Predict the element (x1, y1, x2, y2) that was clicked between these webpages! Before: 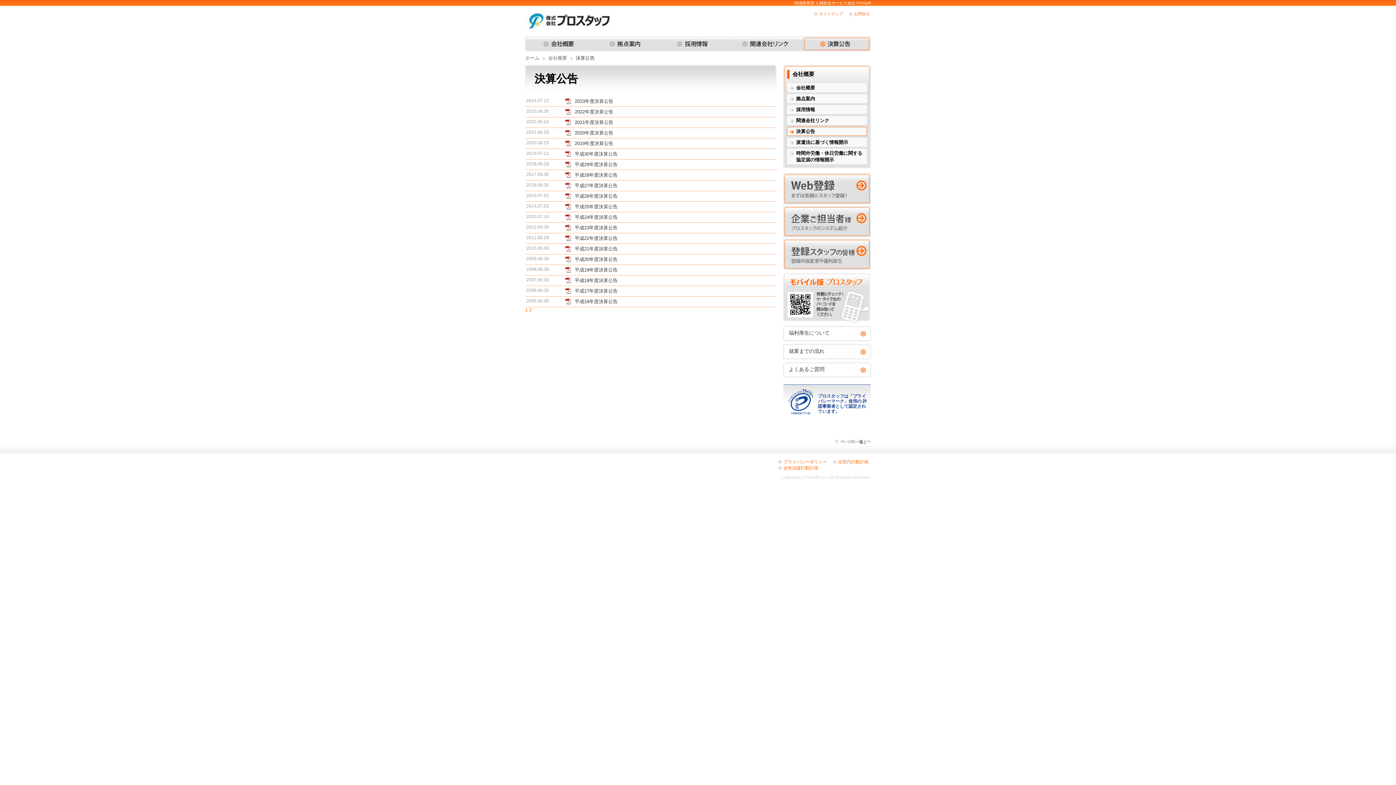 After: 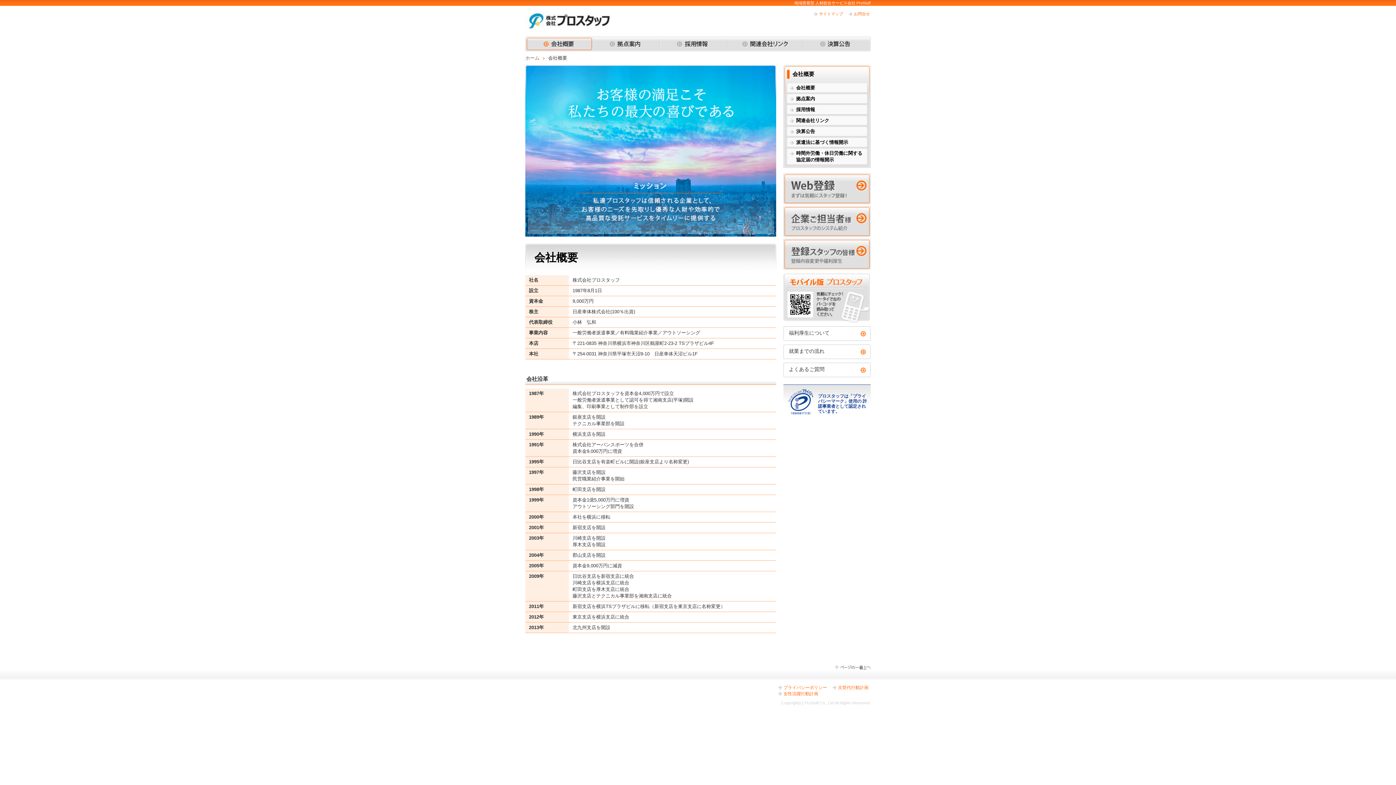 Action: bbox: (783, 65, 870, 81) label: 会社概要